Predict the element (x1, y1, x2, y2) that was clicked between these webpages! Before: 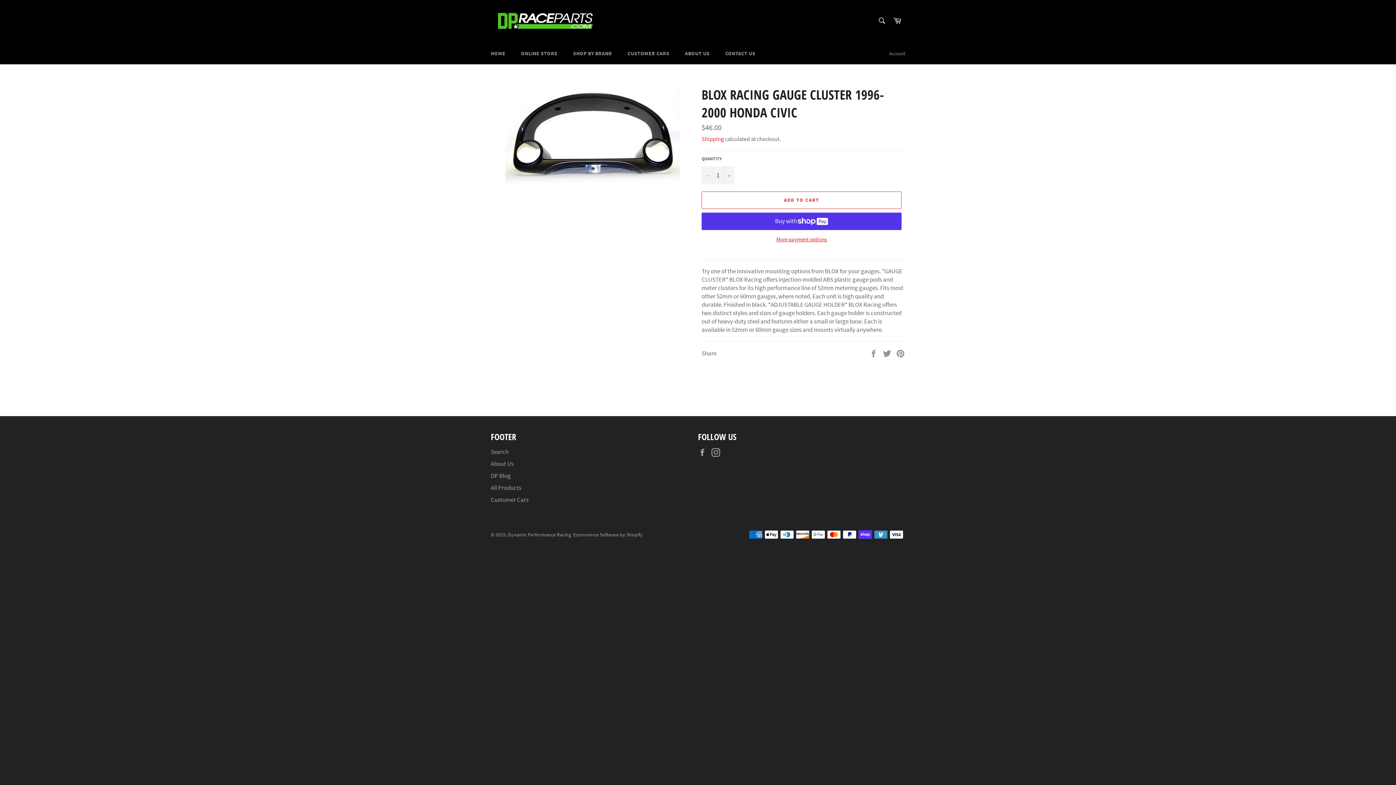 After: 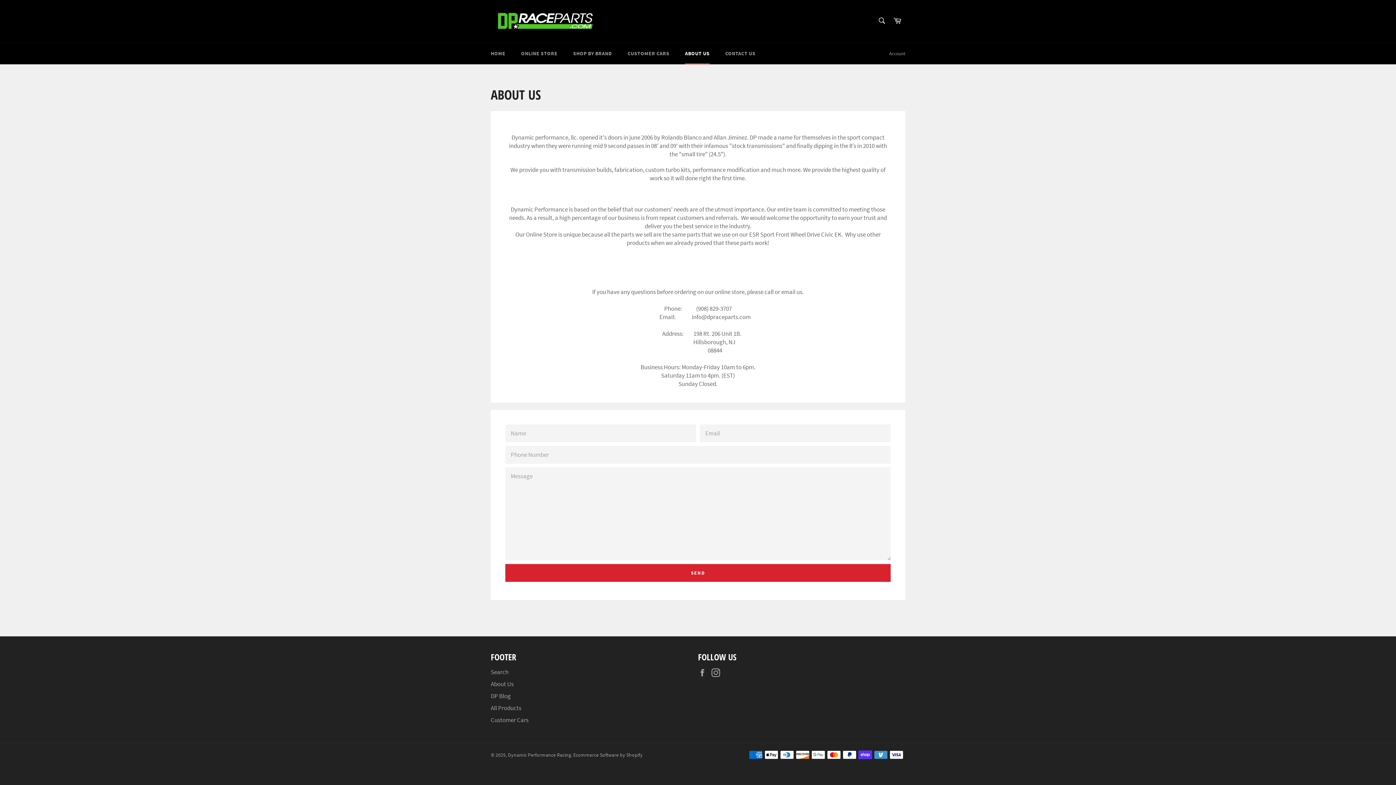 Action: label: ABOUT US bbox: (677, 42, 717, 64)